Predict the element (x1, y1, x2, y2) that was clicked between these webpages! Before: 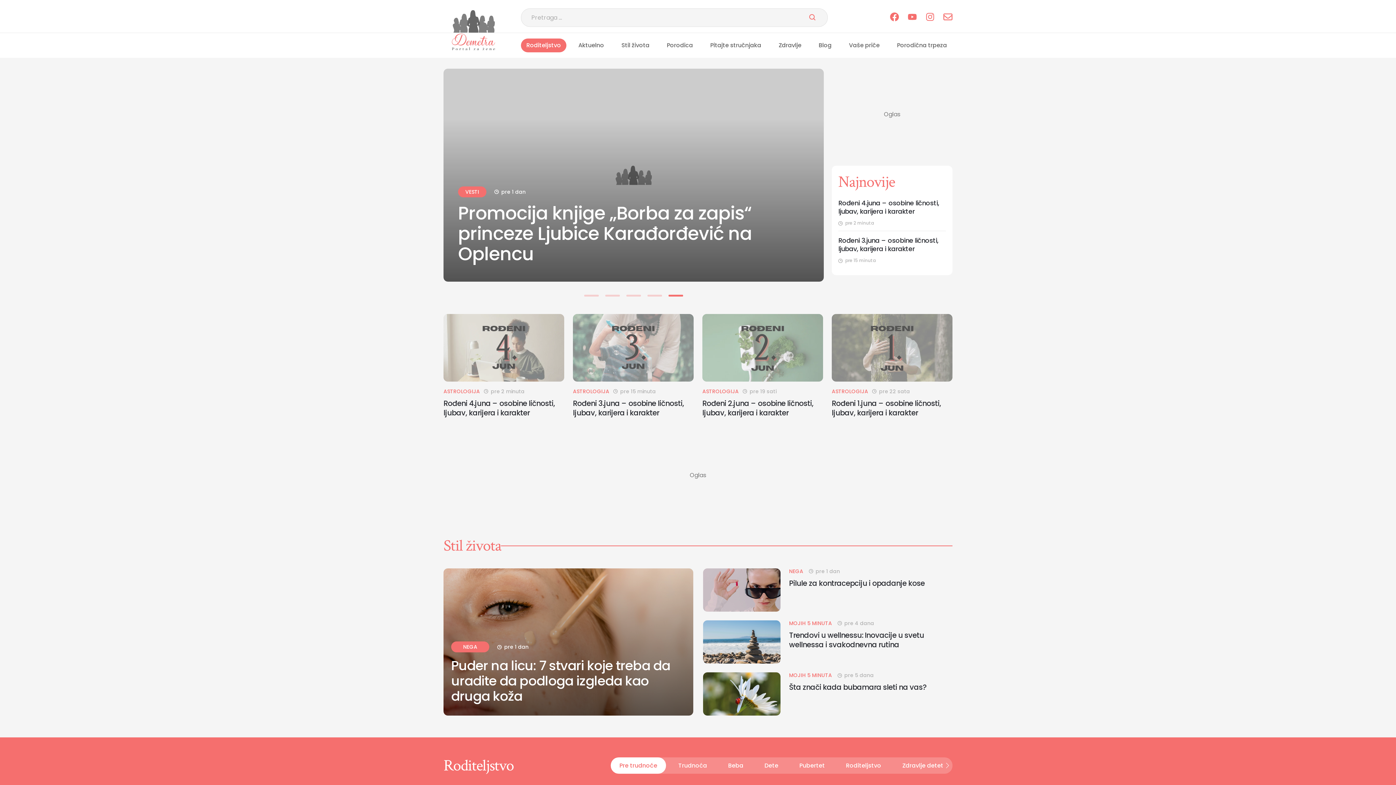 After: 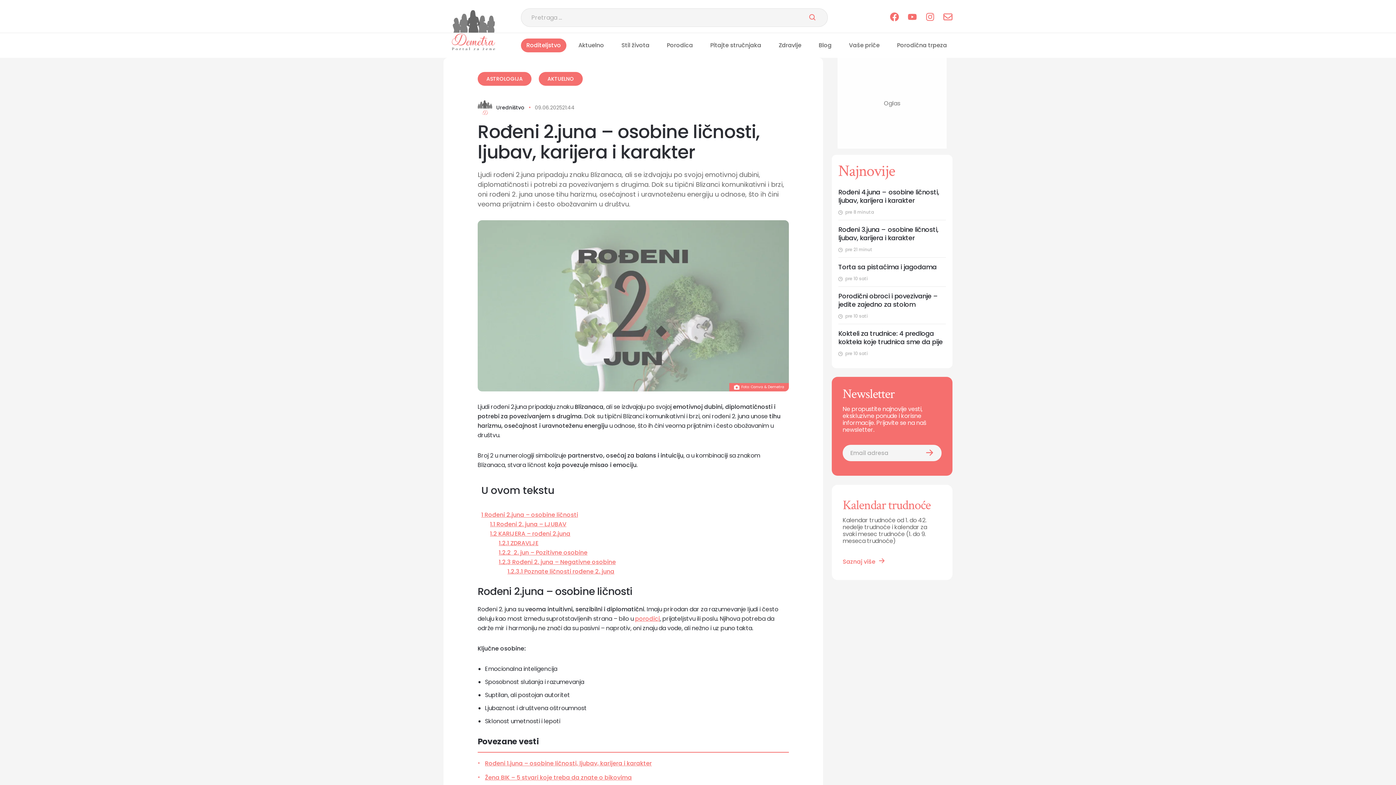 Action: label: Rođeni 2.juna – osobine ličnosti, ljubav, karijera i karakter bbox: (702, 314, 823, 381)